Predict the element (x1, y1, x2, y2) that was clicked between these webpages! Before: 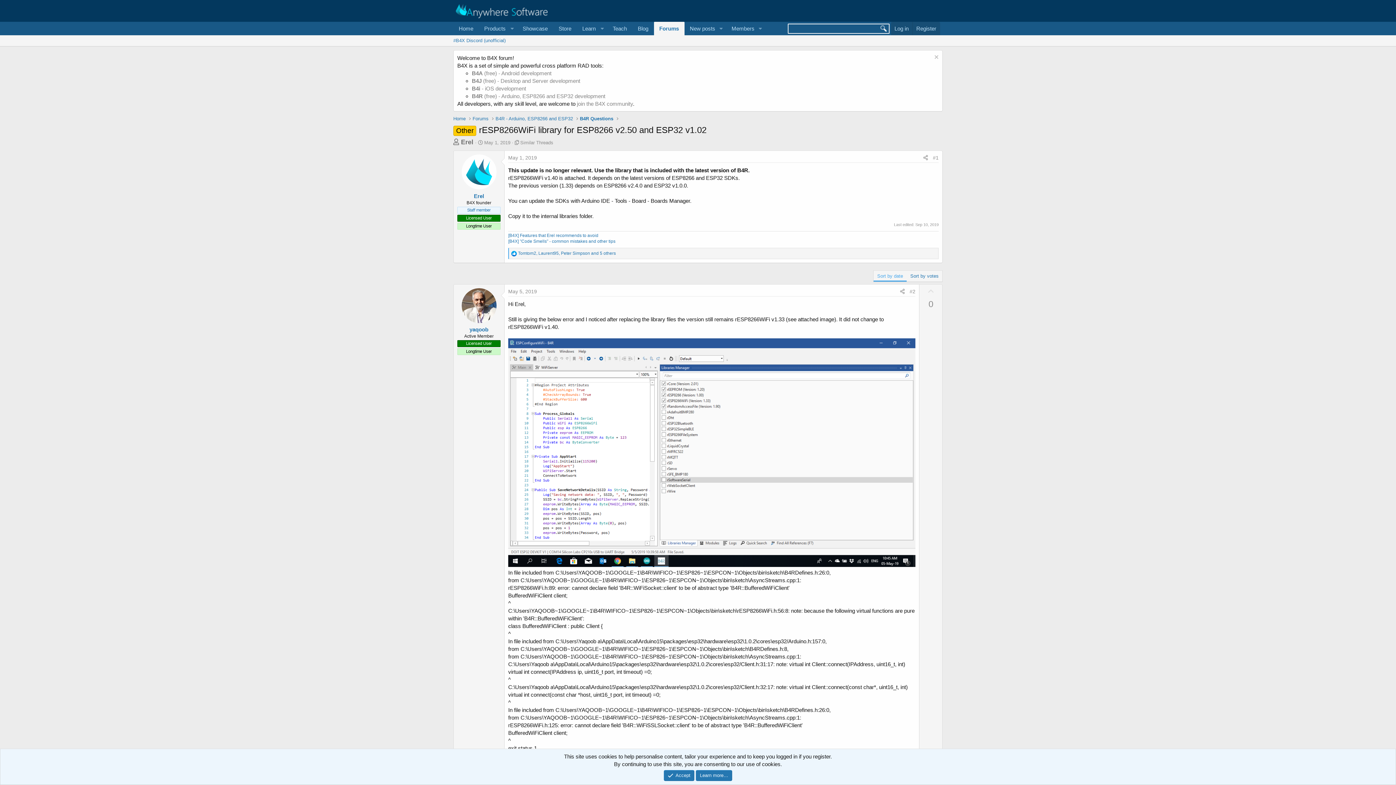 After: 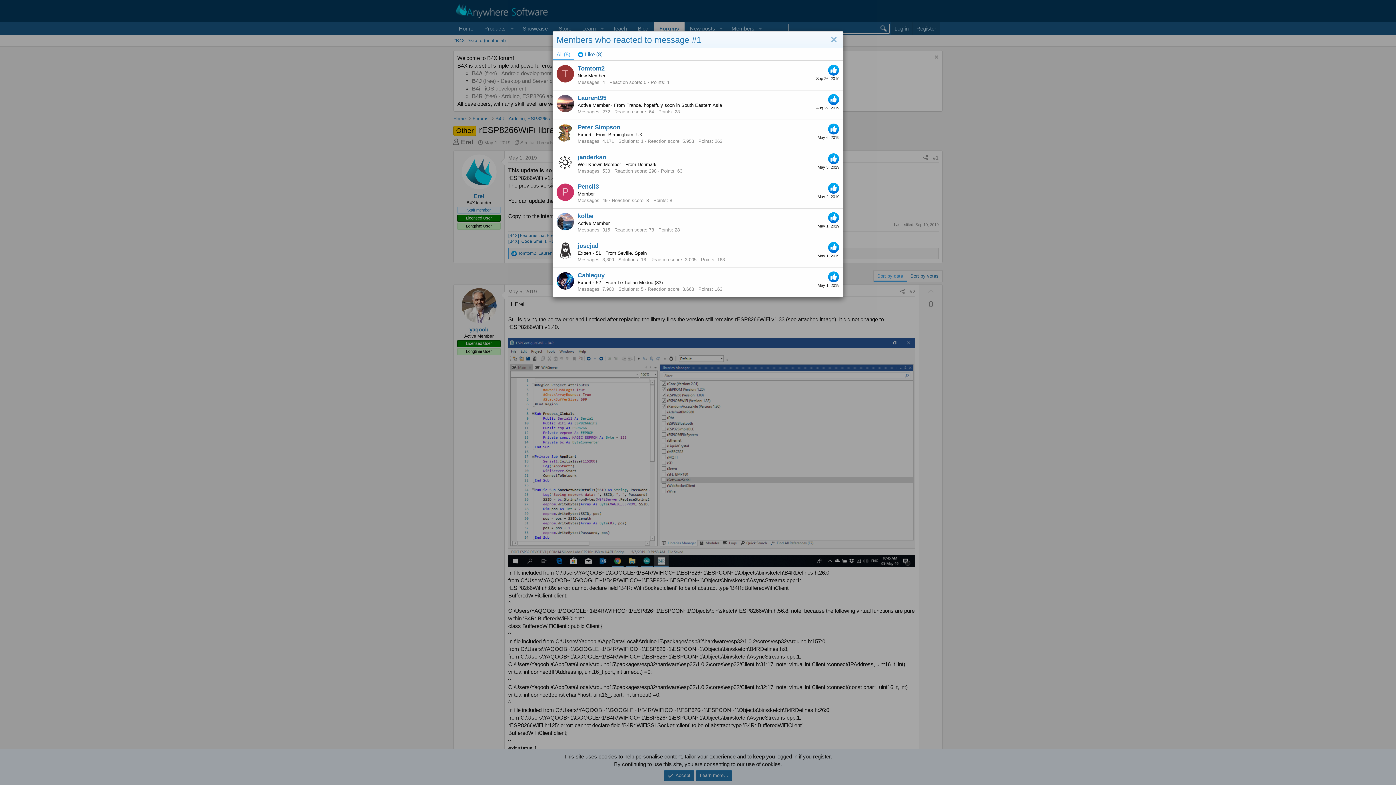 Action: label: Tomtom2, Laurent95, Peter Simpson and 5 others bbox: (518, 250, 616, 255)